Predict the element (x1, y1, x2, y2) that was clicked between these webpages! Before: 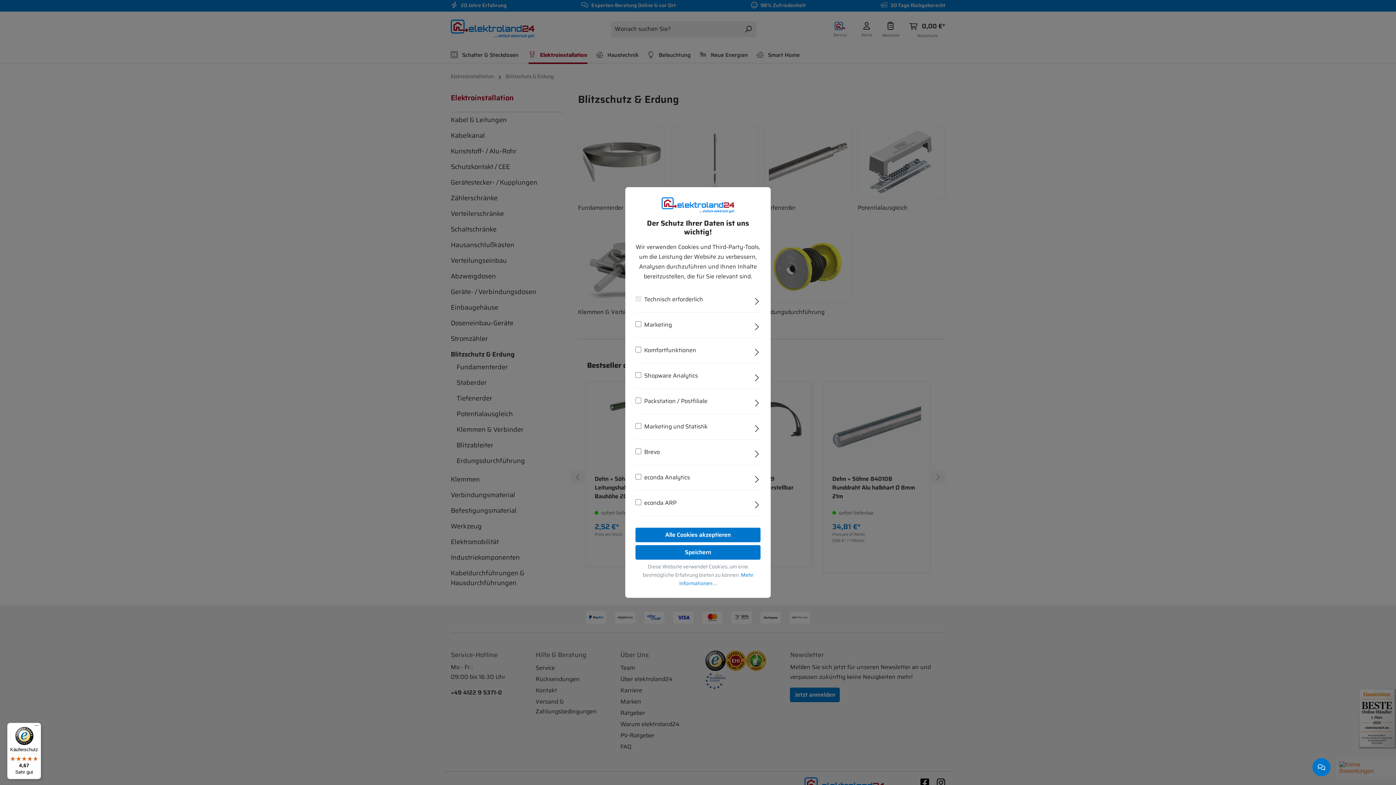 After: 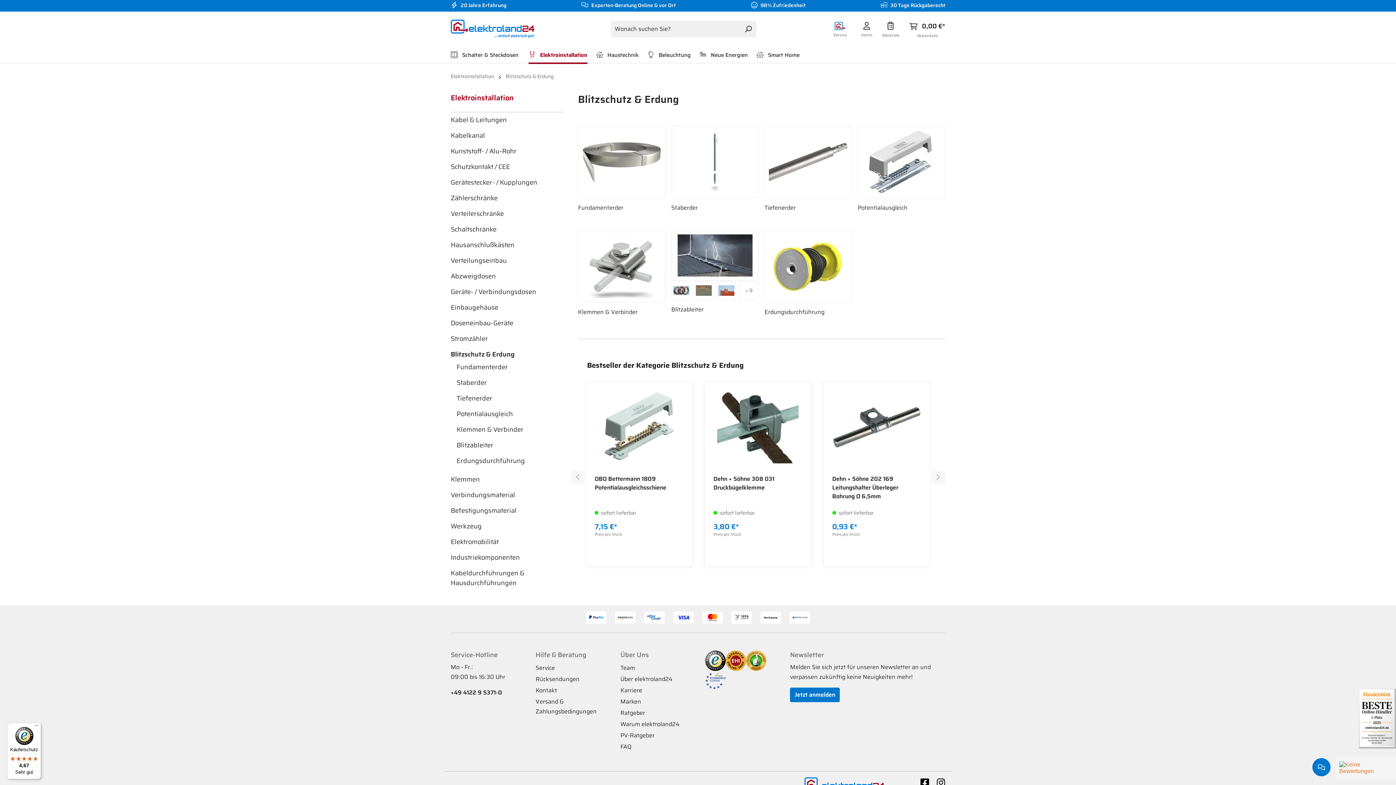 Action: bbox: (635, 528, 760, 542) label: Alle Cookies akzeptieren